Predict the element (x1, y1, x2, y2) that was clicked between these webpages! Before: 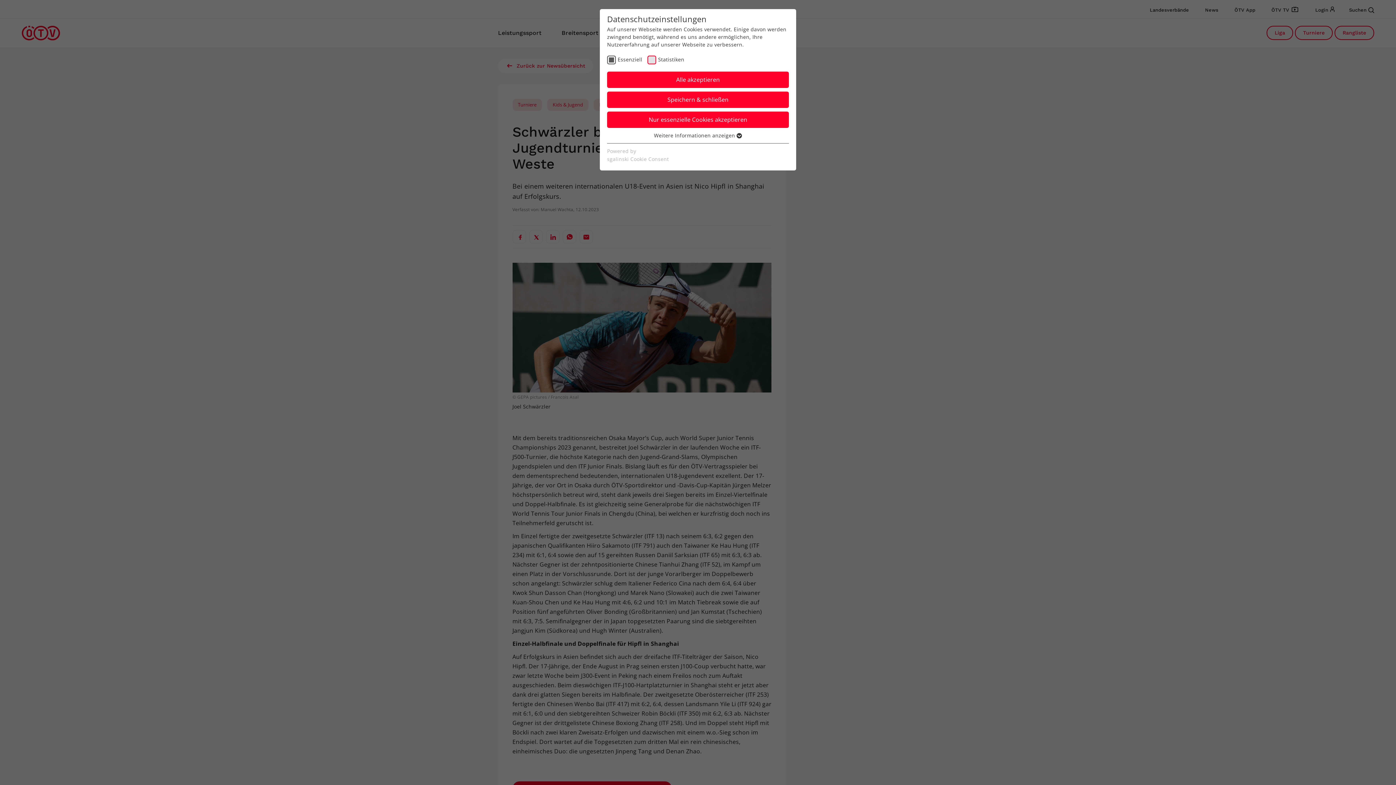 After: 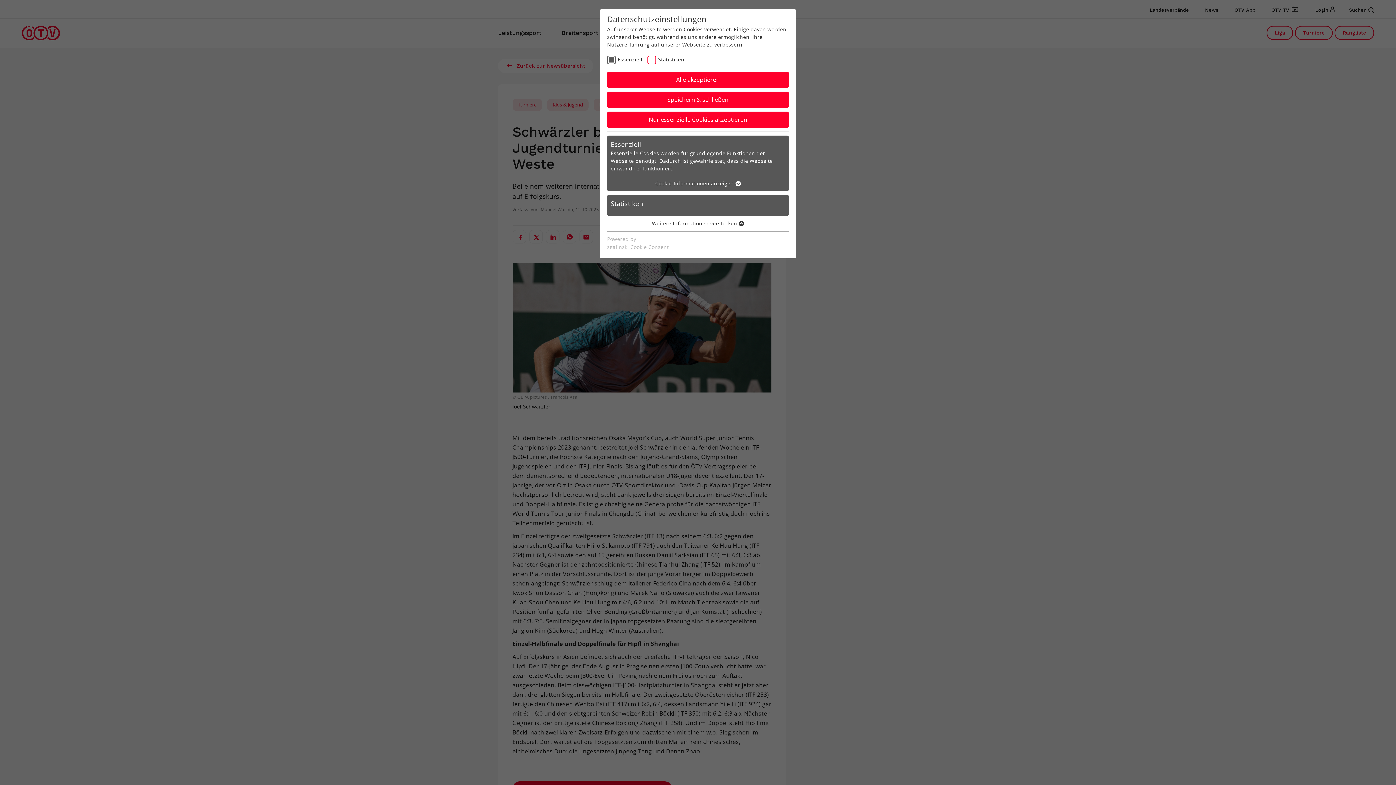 Action: label: Weitere Informationen anzeigen  bbox: (654, 132, 742, 139)